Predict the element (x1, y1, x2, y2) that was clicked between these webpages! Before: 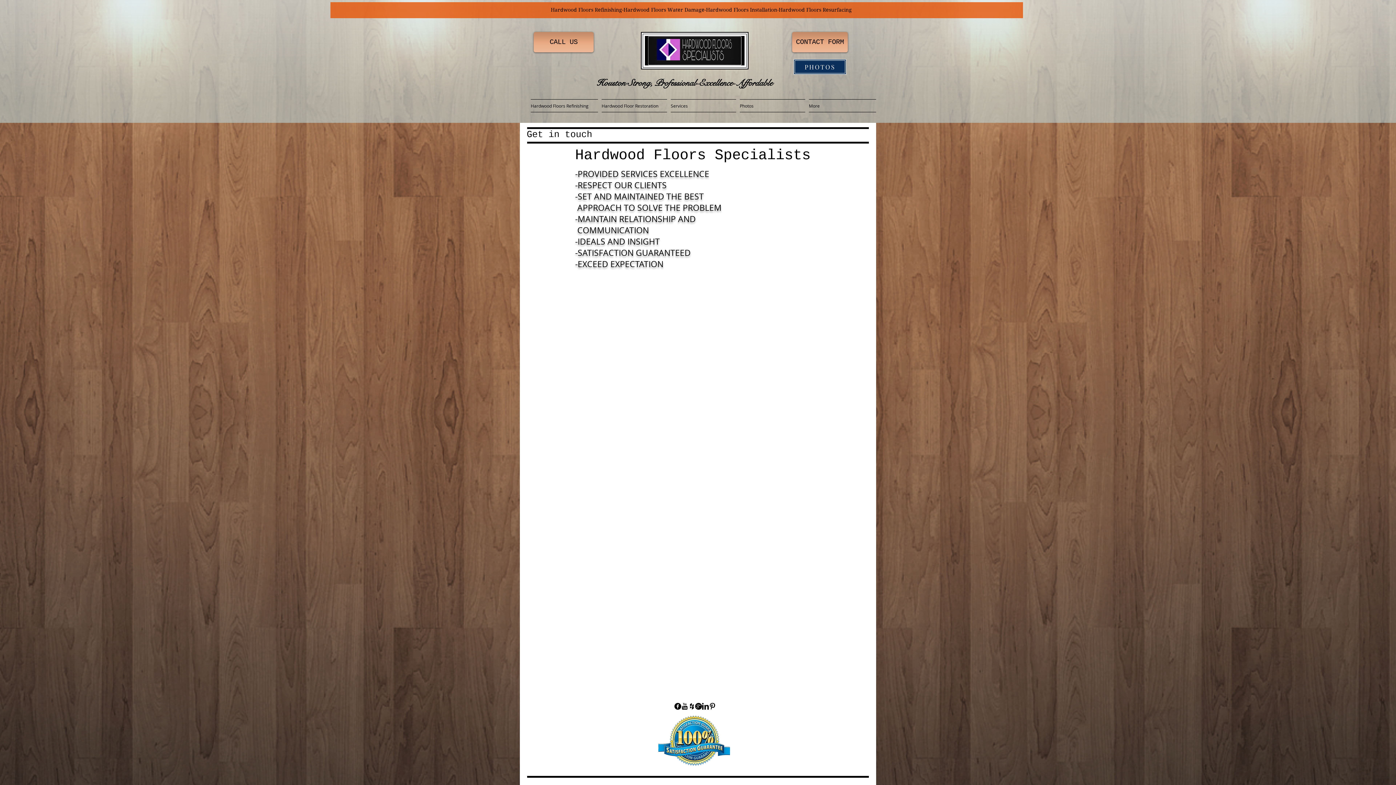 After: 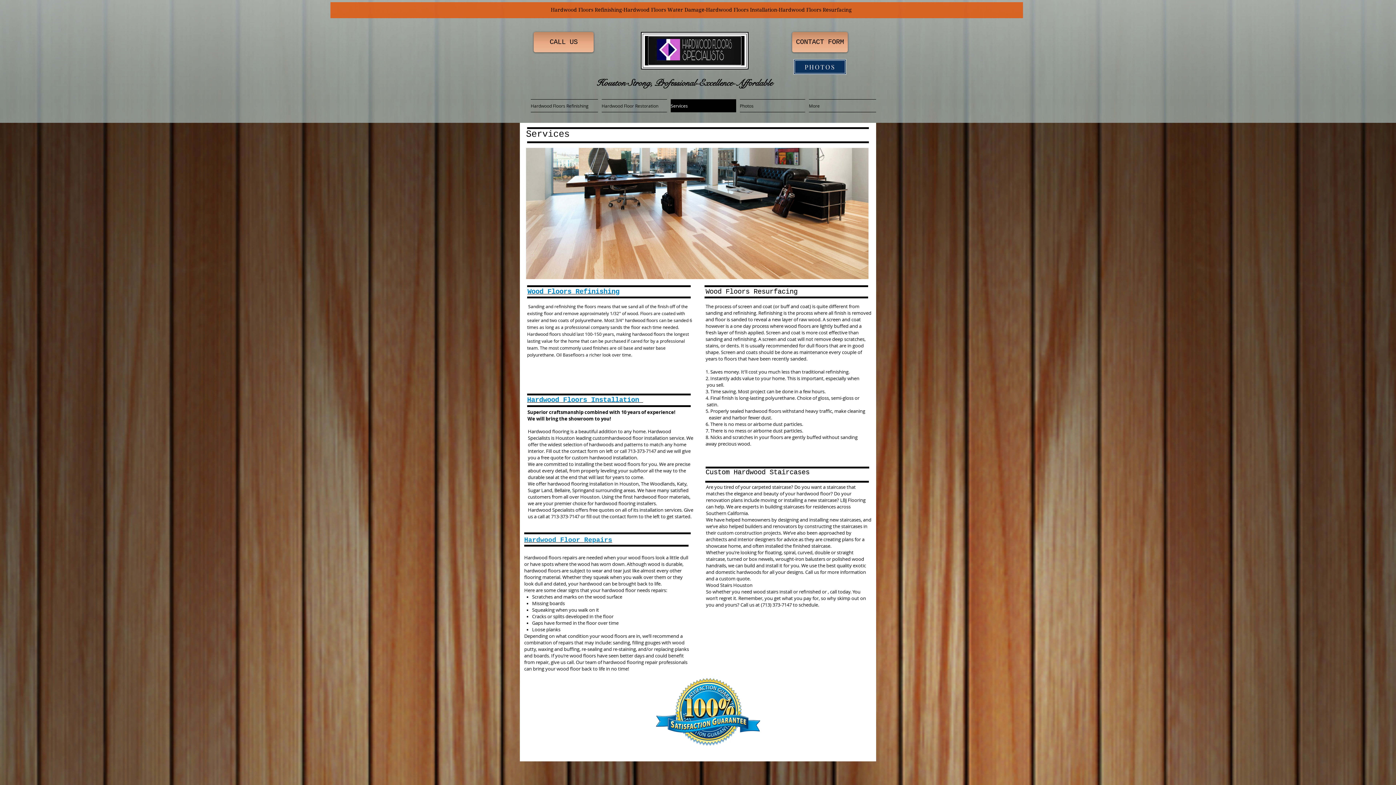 Action: label: Services bbox: (669, 99, 738, 112)